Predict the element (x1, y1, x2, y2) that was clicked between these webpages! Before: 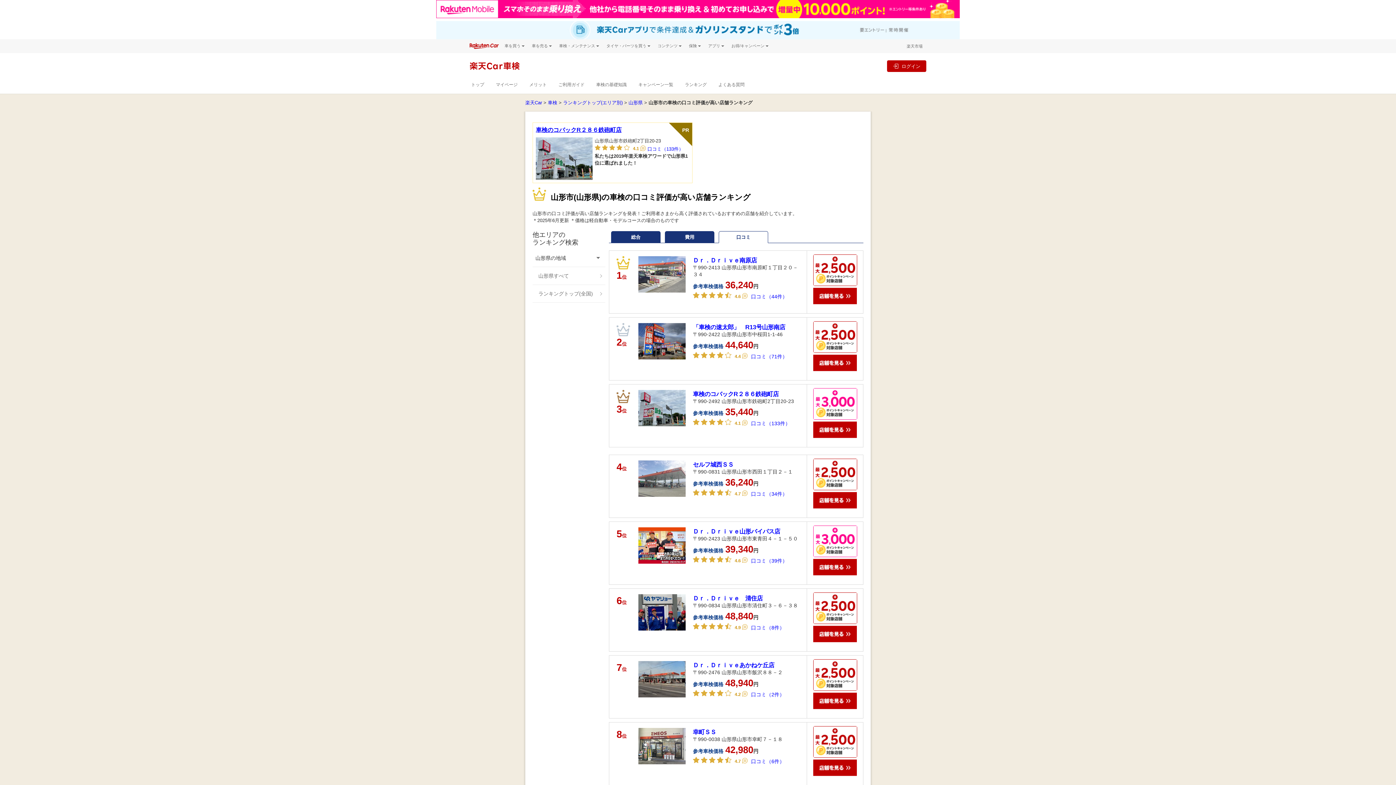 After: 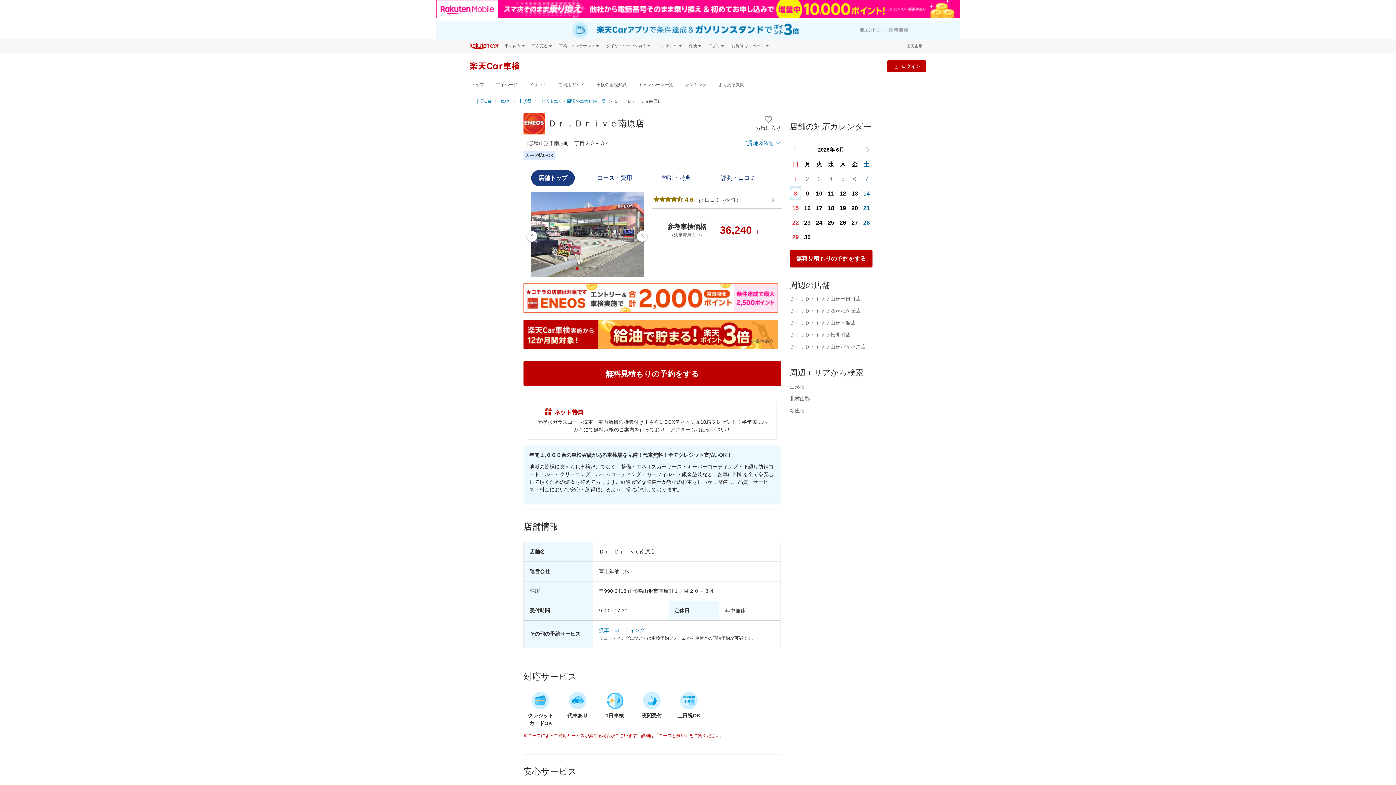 Action: bbox: (813, 254, 857, 306)